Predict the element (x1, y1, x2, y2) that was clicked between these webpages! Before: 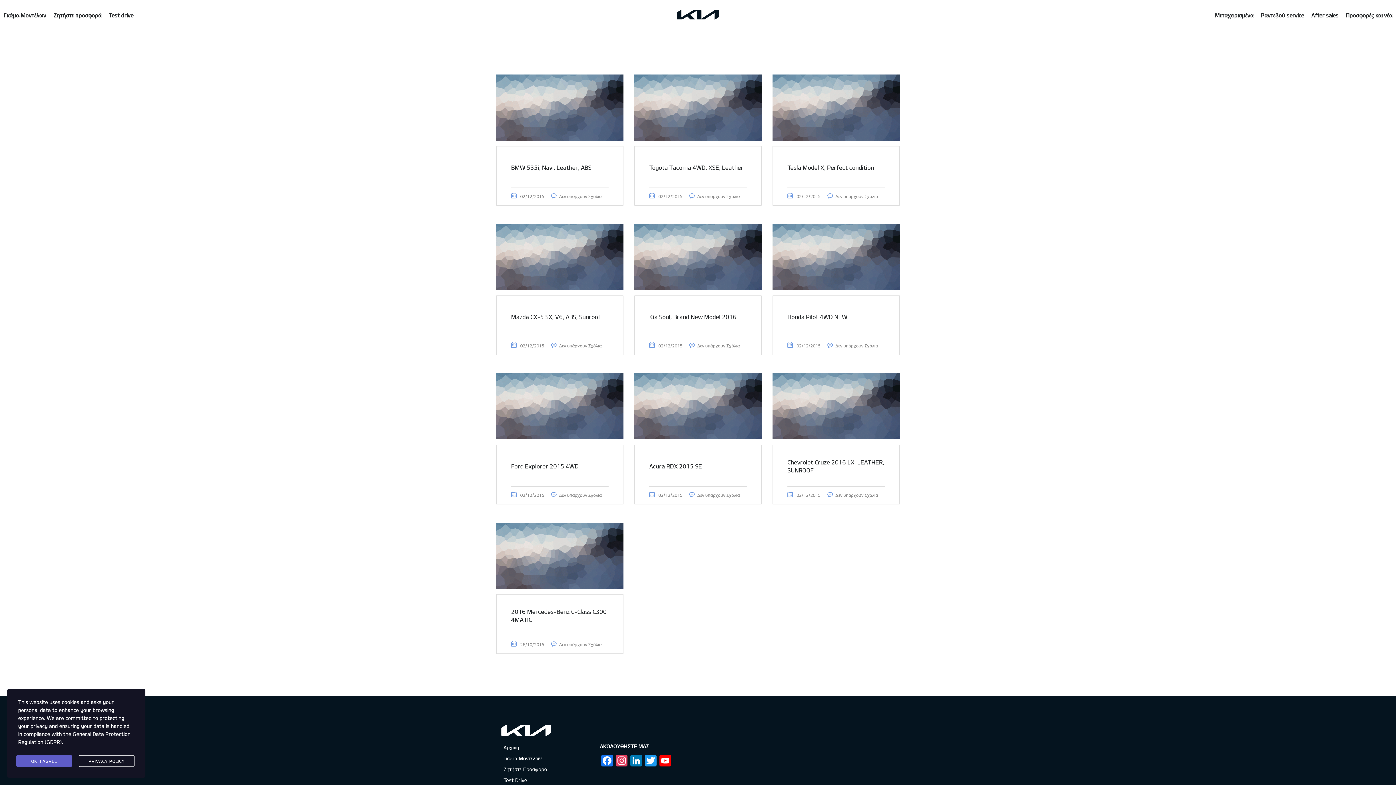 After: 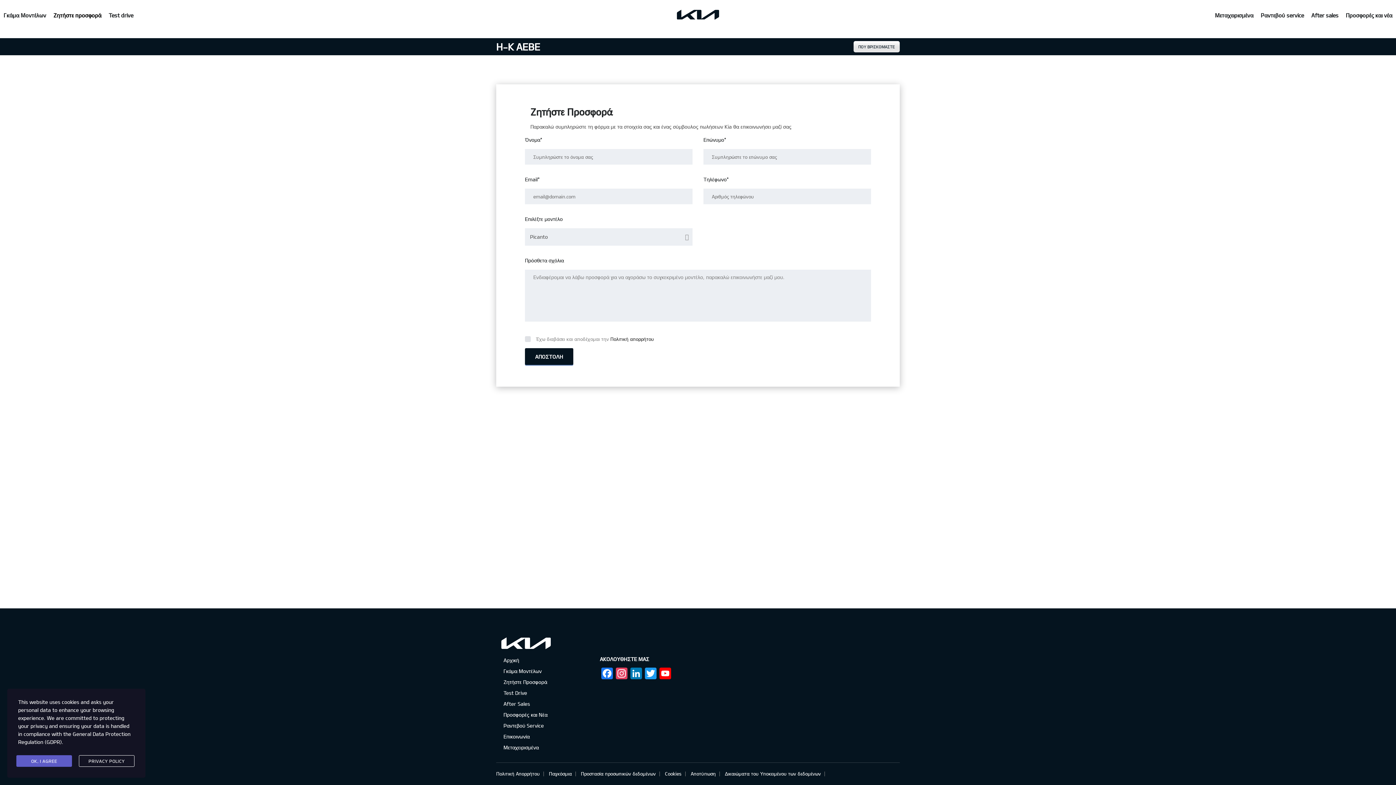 Action: label: Ζητήστε Προσφορά bbox: (503, 766, 547, 772)